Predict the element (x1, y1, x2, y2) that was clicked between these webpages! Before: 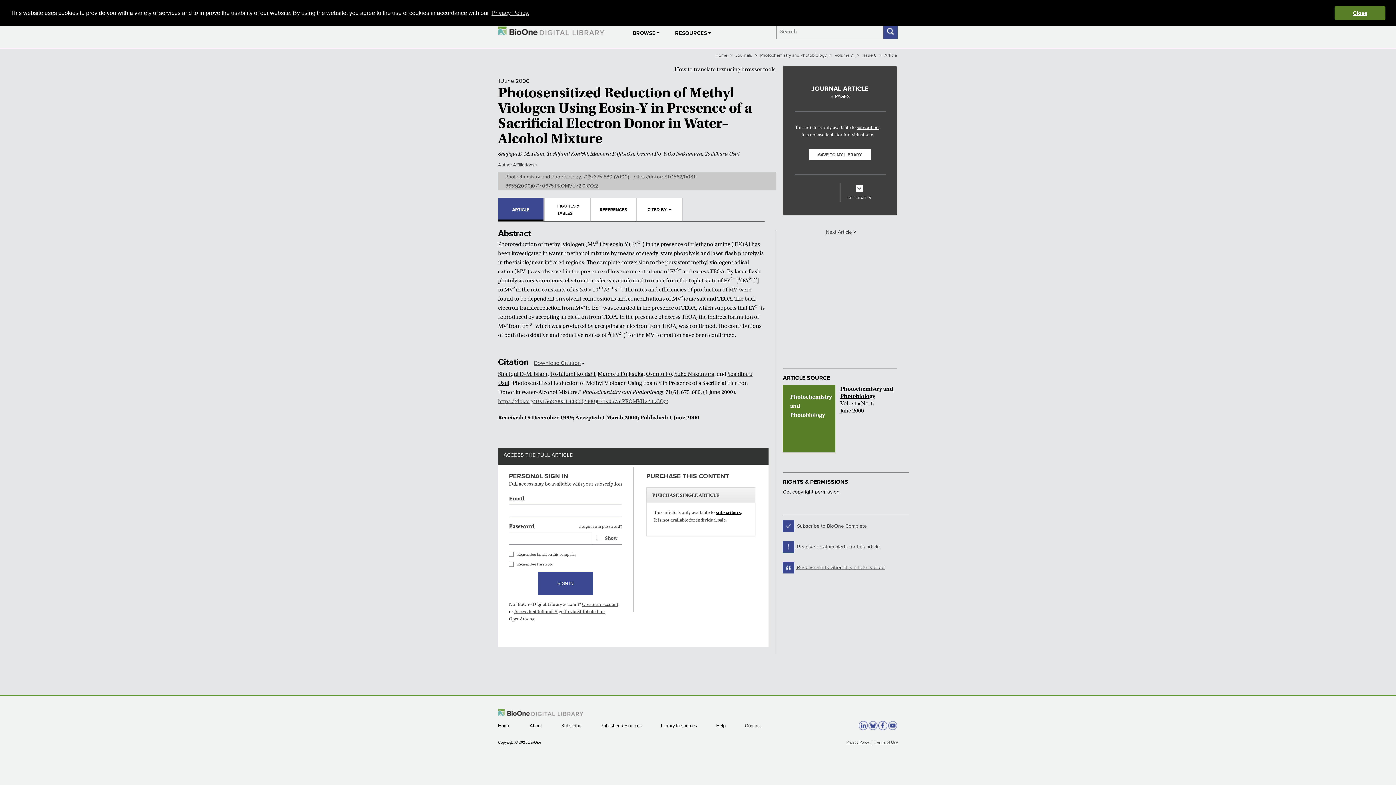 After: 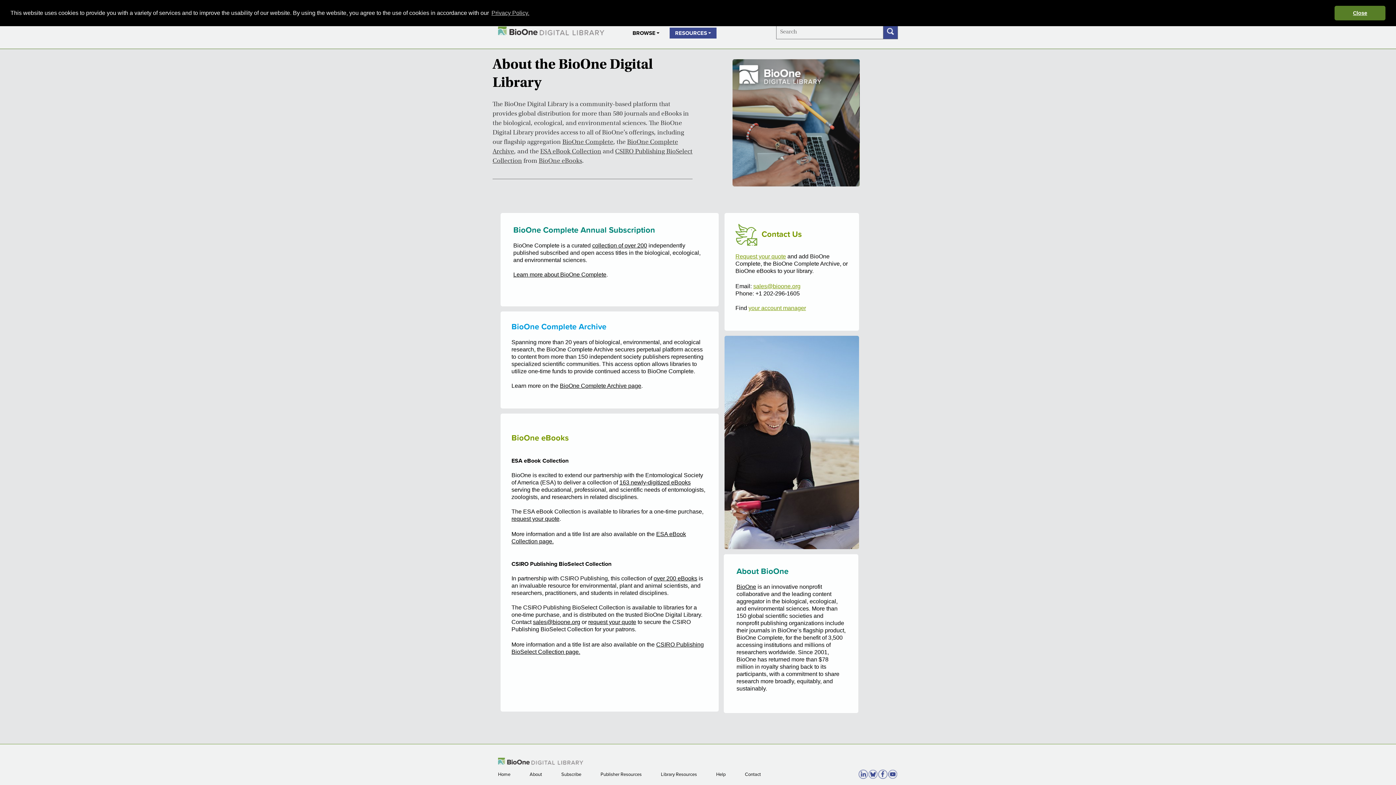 Action: bbox: (529, 723, 543, 729) label: About 